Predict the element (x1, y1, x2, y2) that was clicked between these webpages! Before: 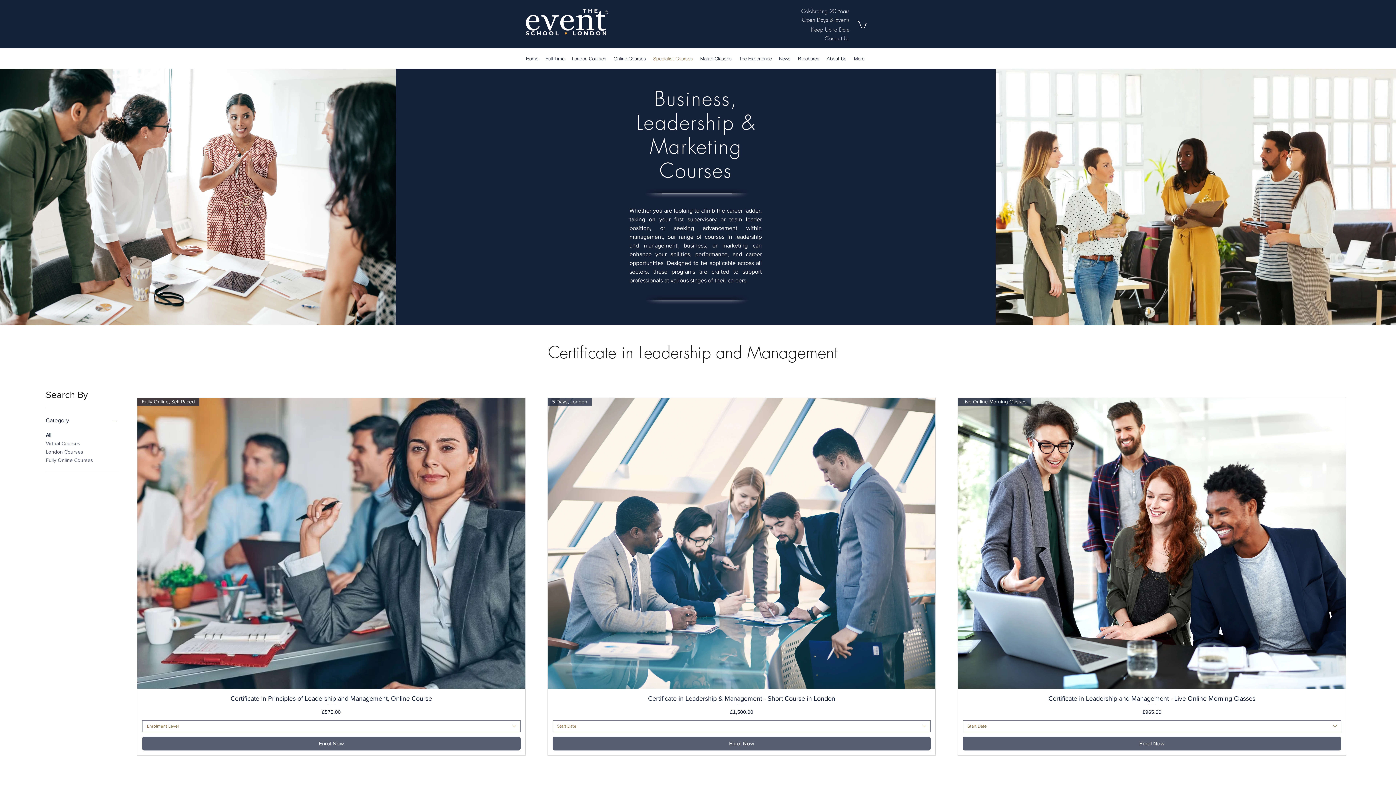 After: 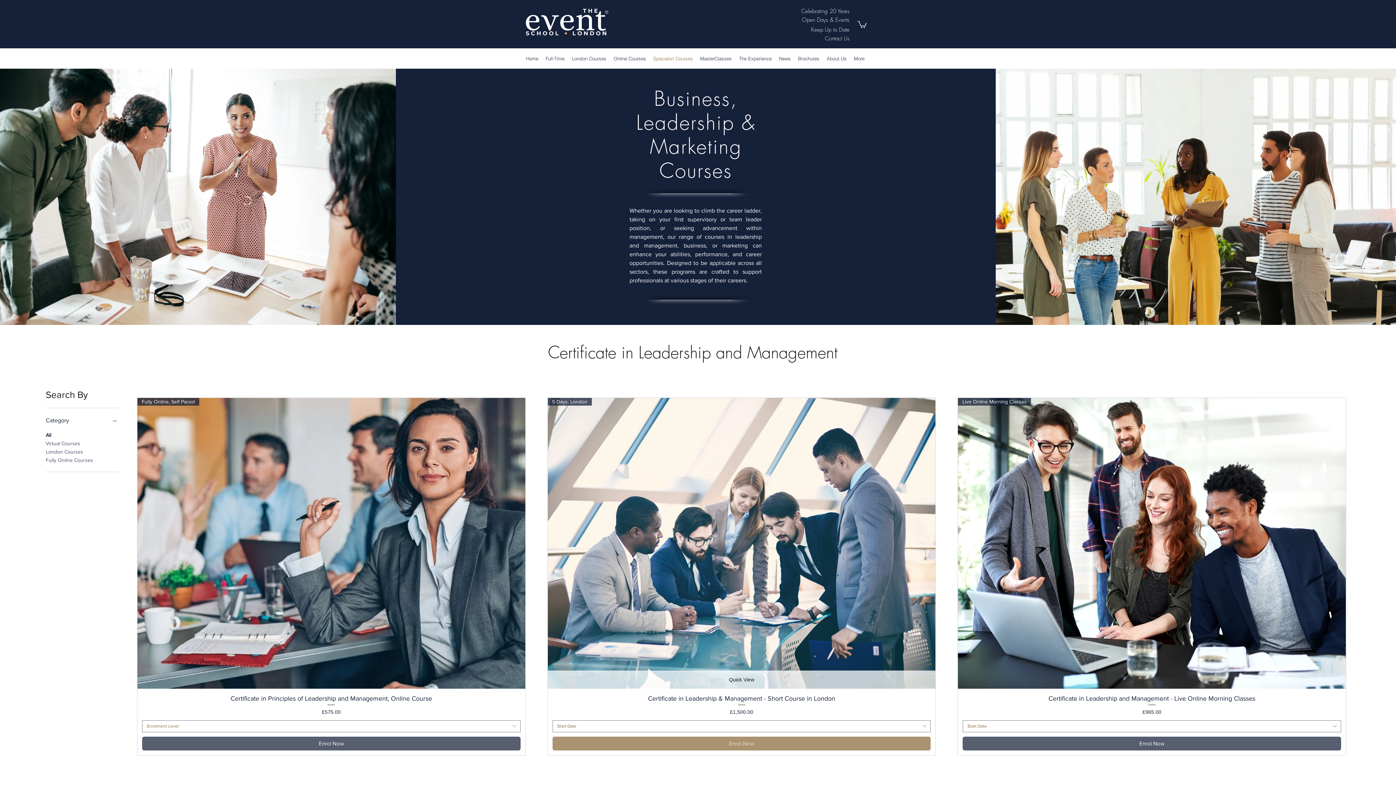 Action: label: Enrol Now bbox: (552, 737, 931, 750)